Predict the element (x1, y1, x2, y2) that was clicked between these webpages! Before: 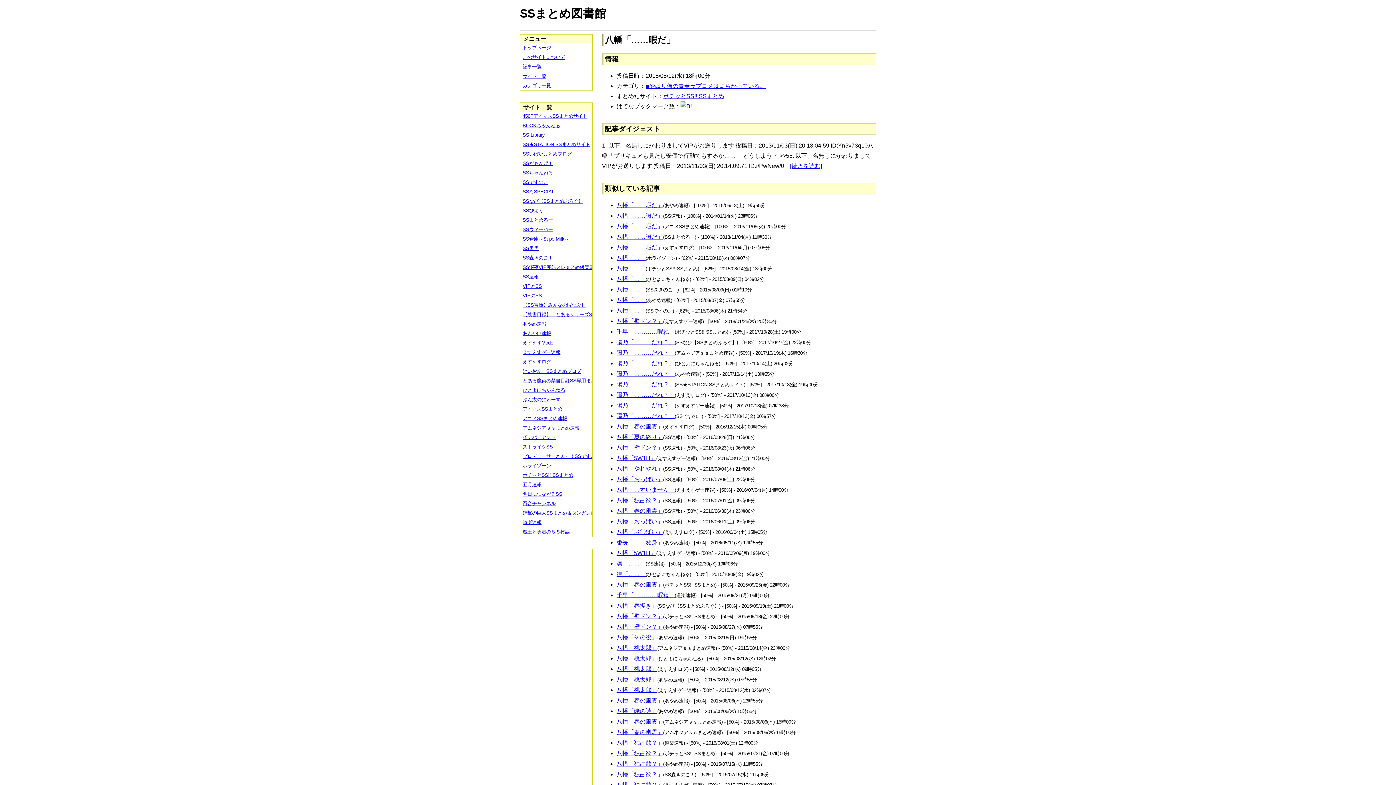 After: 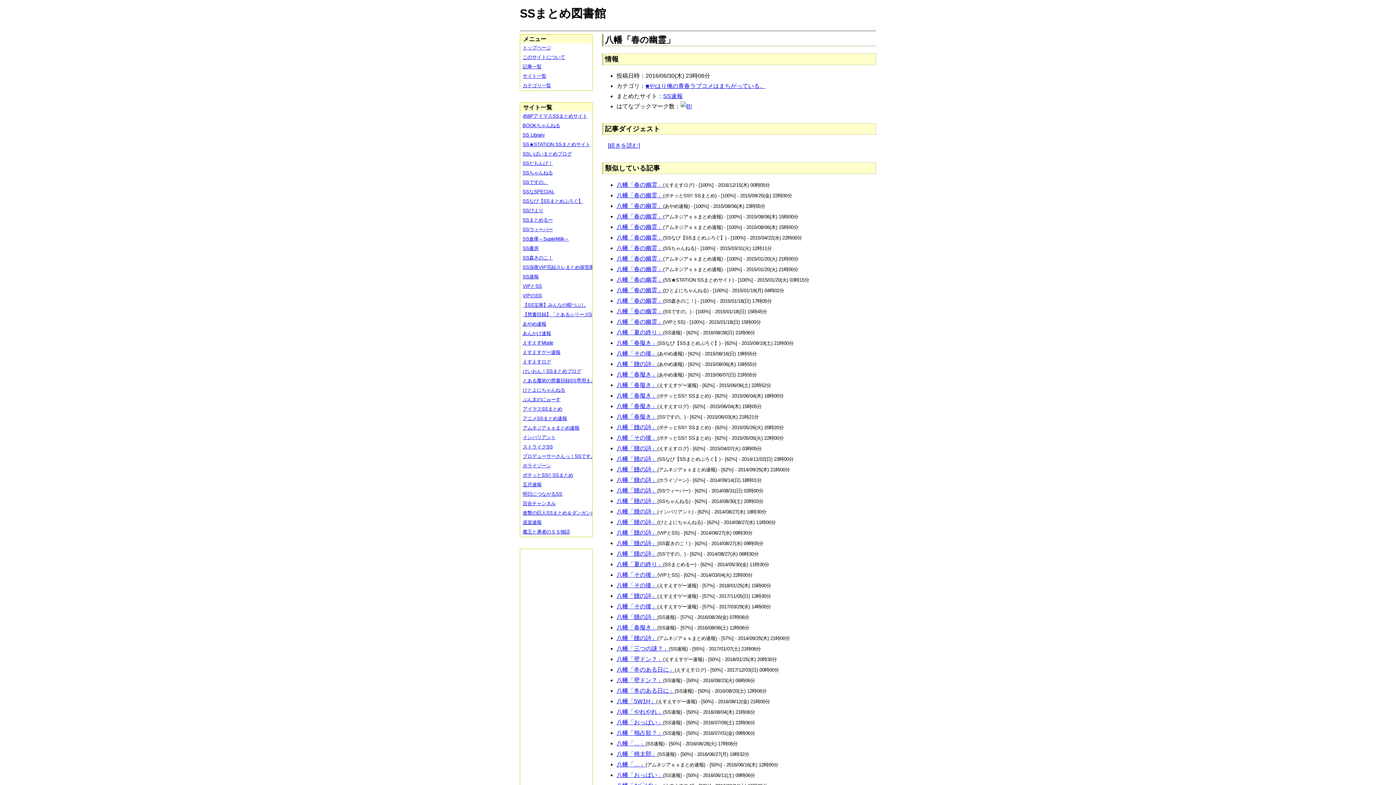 Action: label: 八幡「春の幽霊」 bbox: (616, 507, 663, 514)